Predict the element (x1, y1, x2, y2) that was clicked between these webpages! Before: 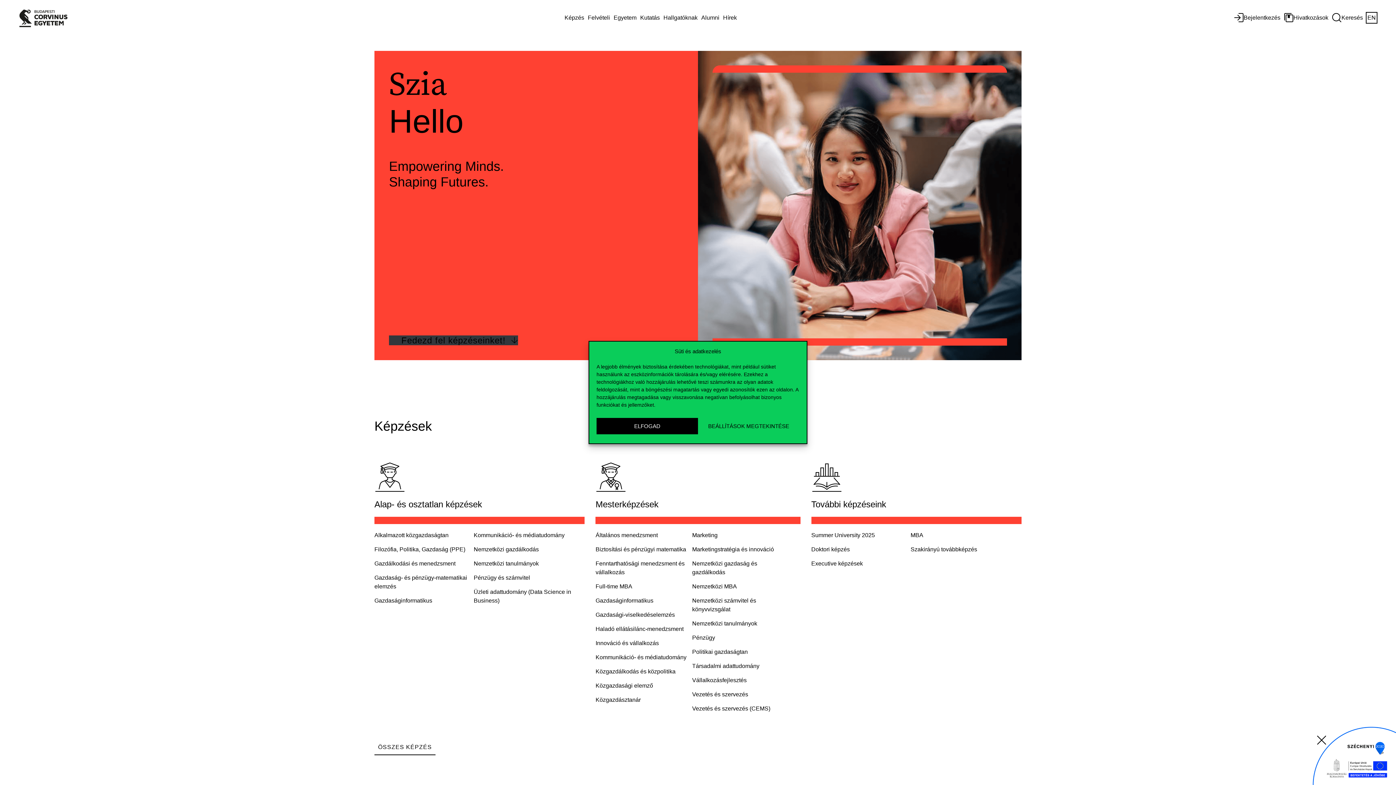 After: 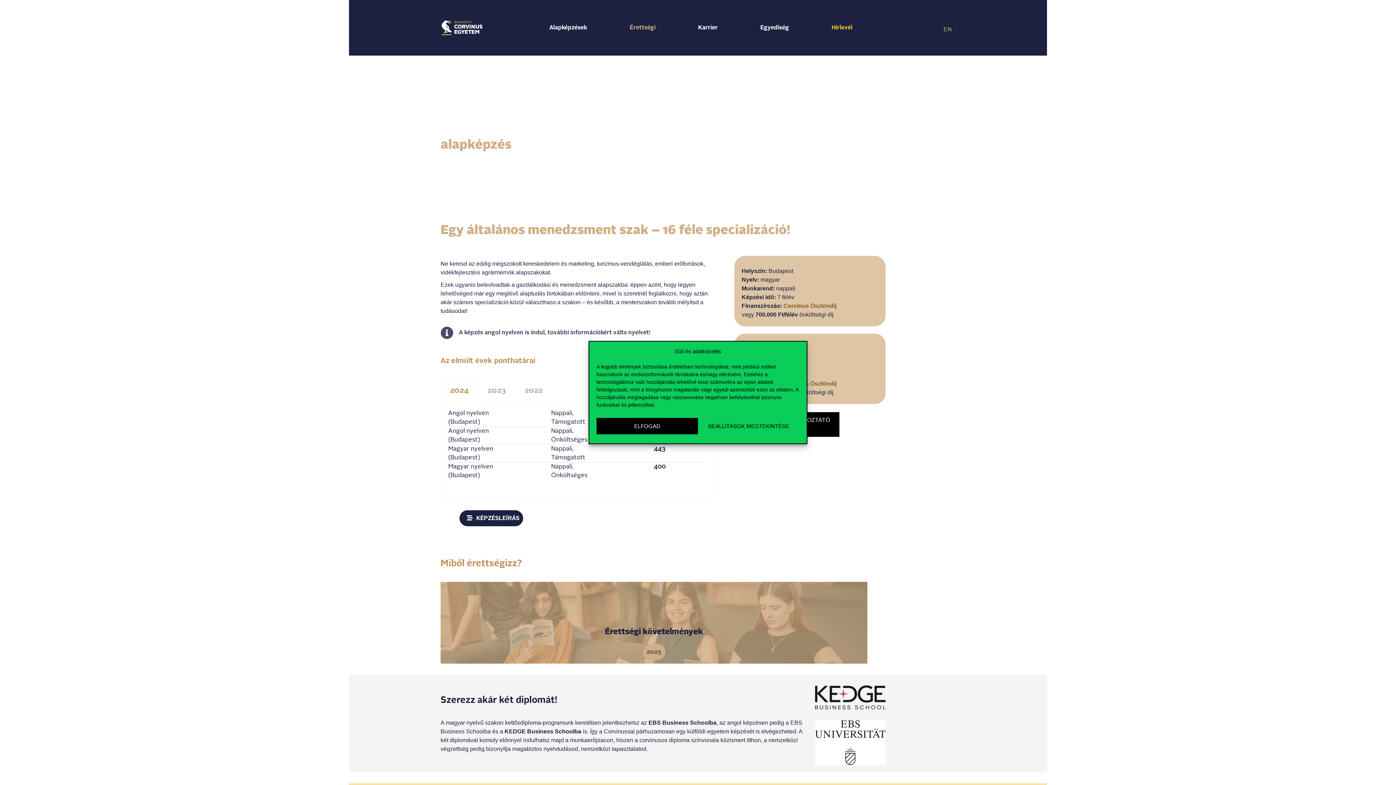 Action: label: Gazdálkodási és menedzsment bbox: (374, 560, 455, 567)